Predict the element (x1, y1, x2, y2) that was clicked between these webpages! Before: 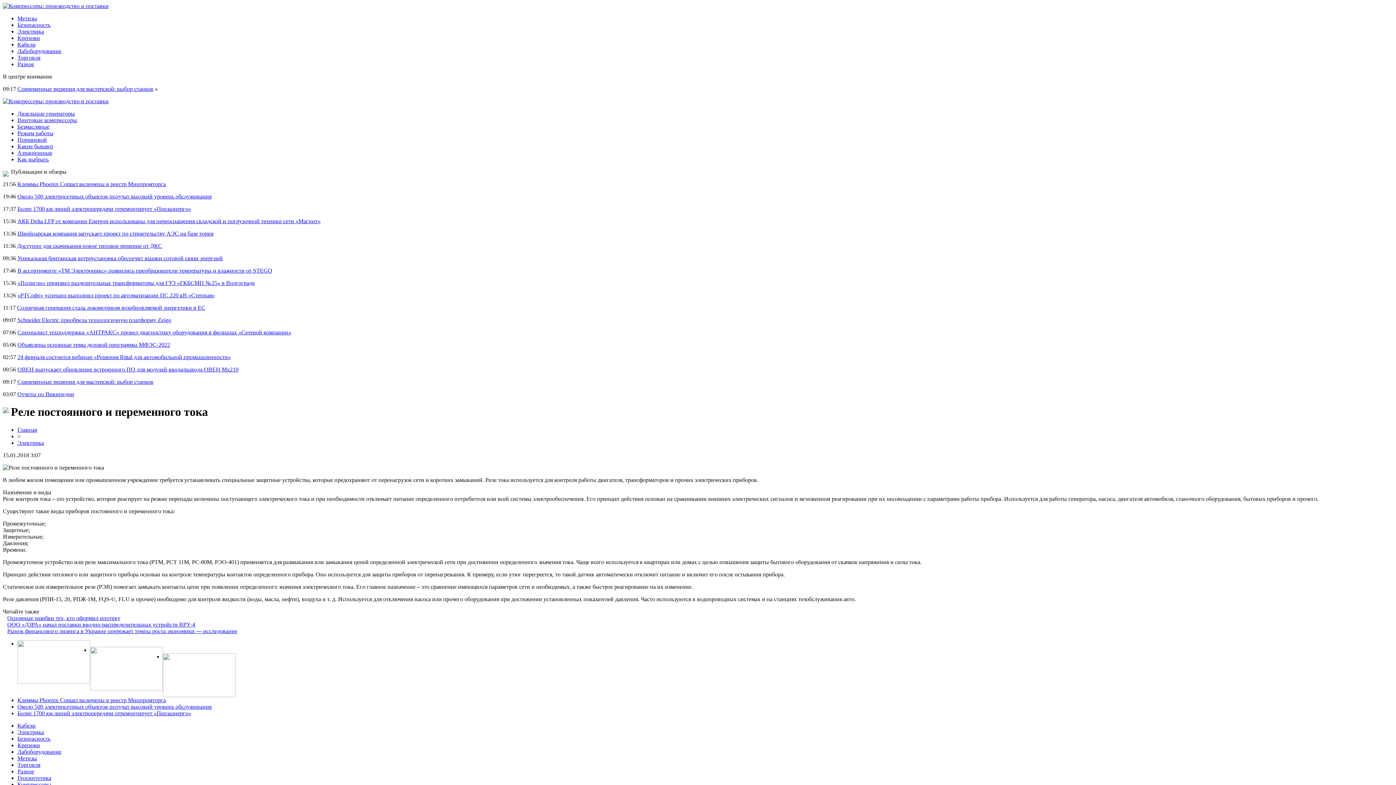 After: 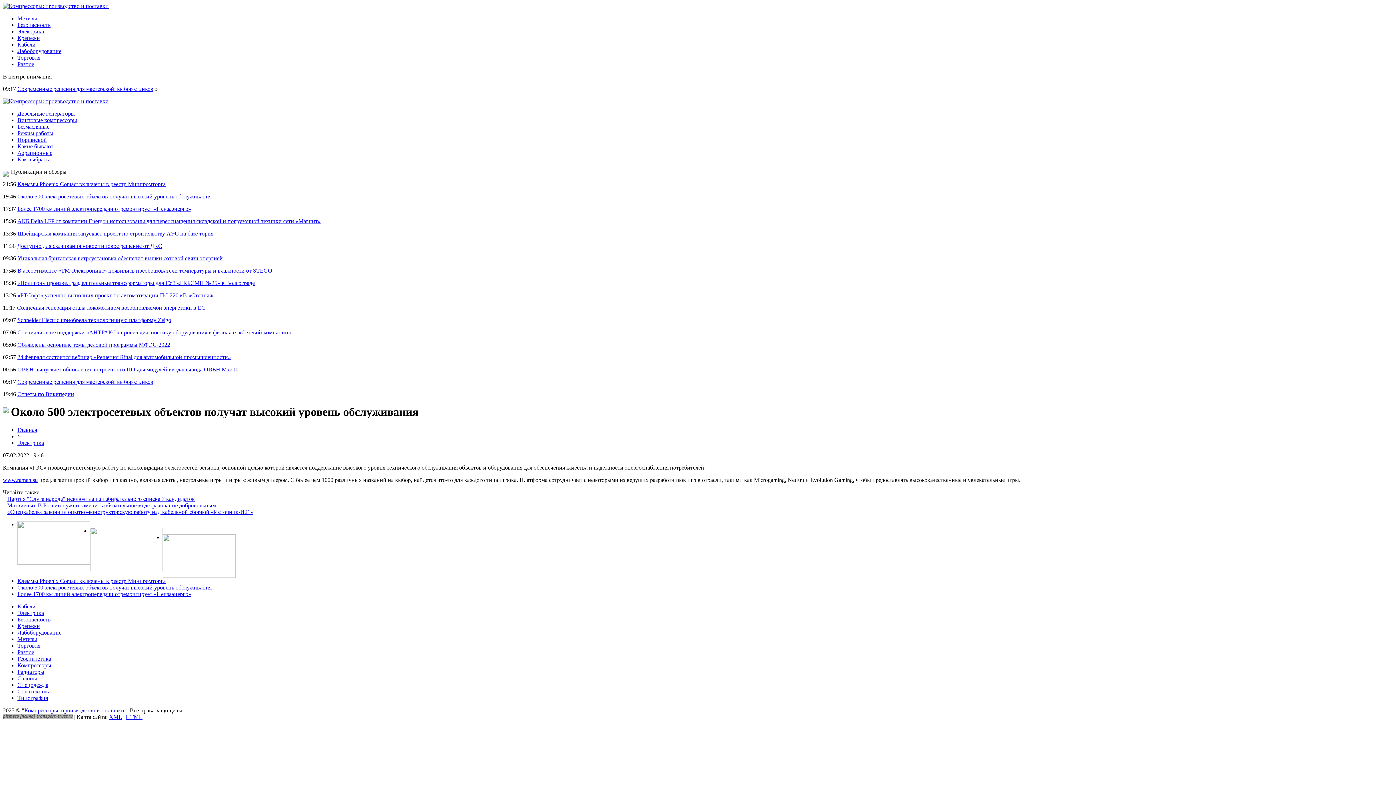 Action: bbox: (17, 703, 211, 710) label: Около 500 электросетевых объектов получат высокий уровень обслуживания